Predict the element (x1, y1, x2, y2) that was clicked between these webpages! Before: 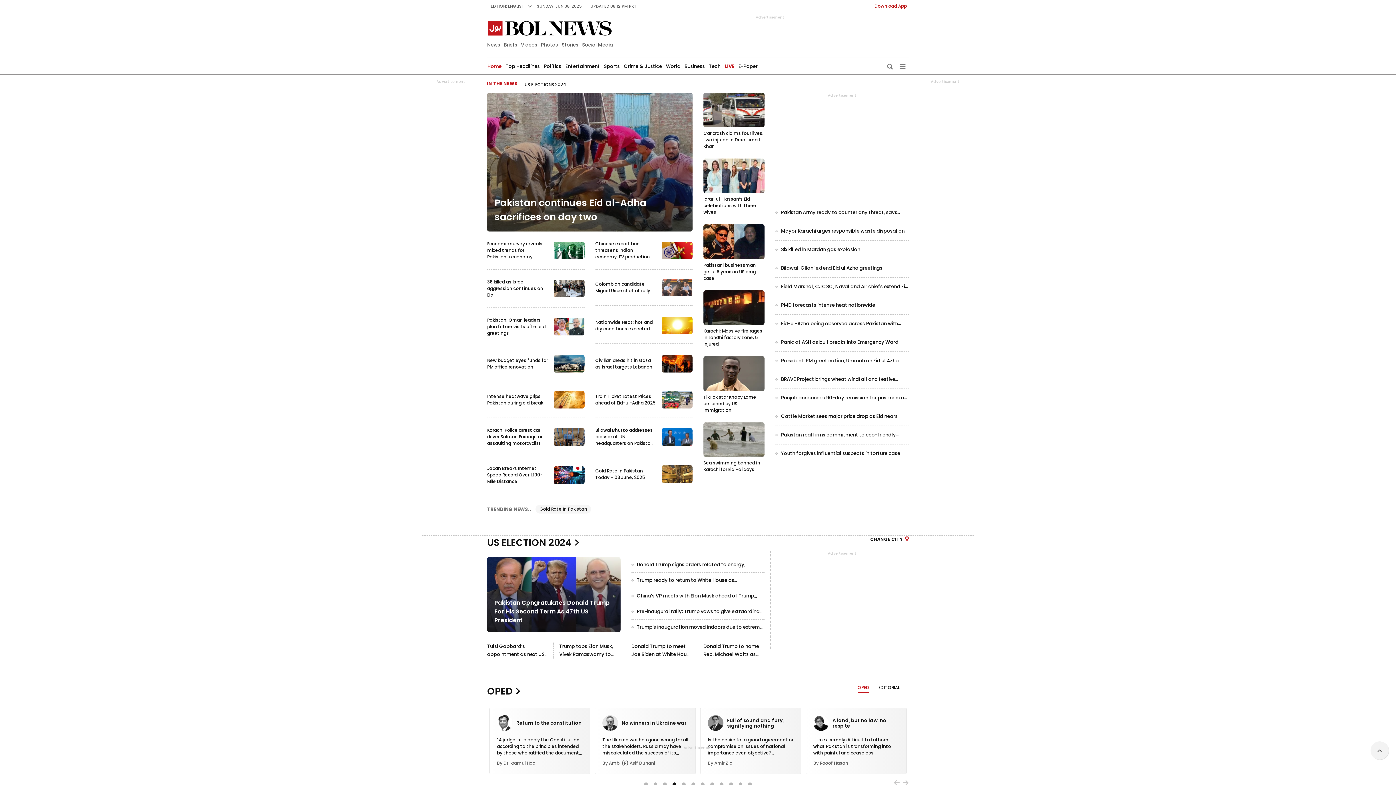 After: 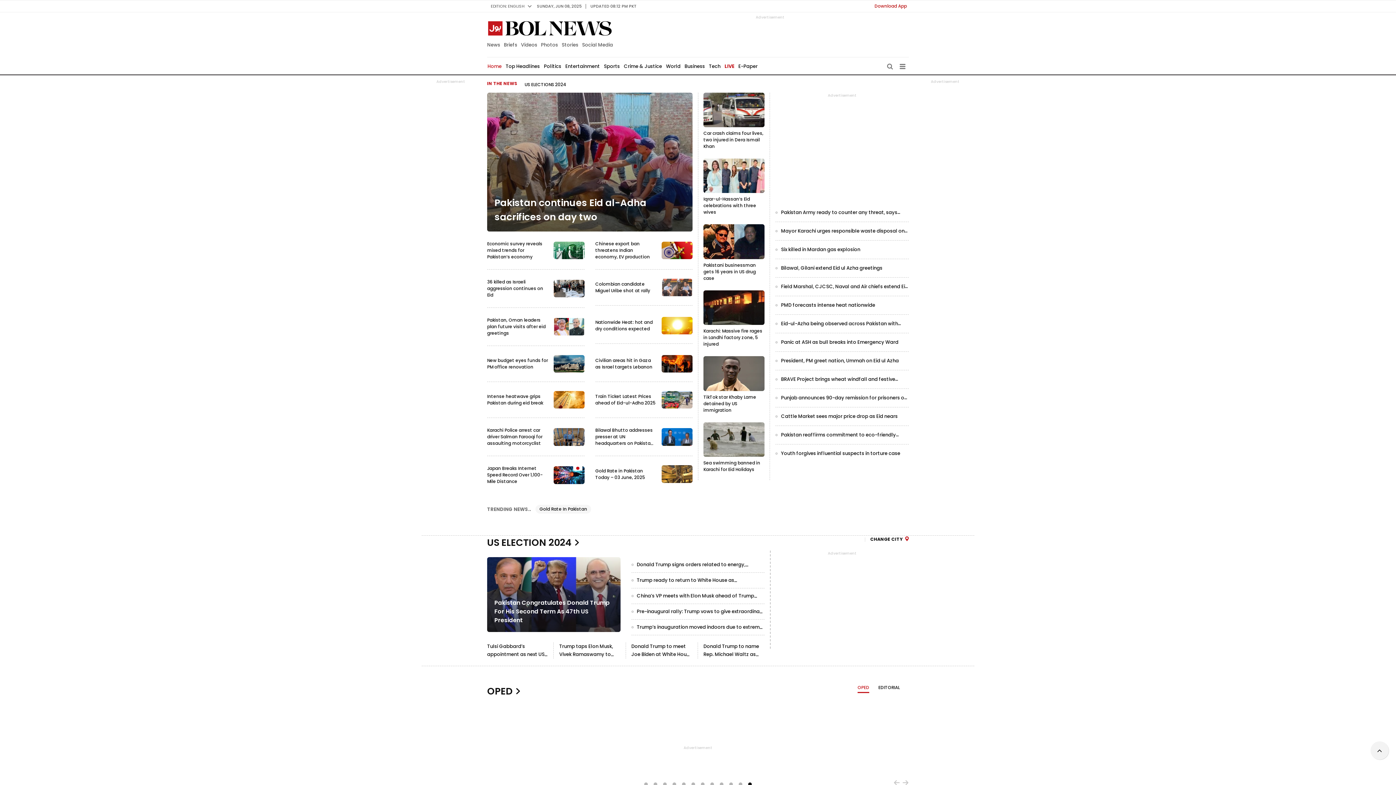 Action: bbox: (487, 269, 584, 307)